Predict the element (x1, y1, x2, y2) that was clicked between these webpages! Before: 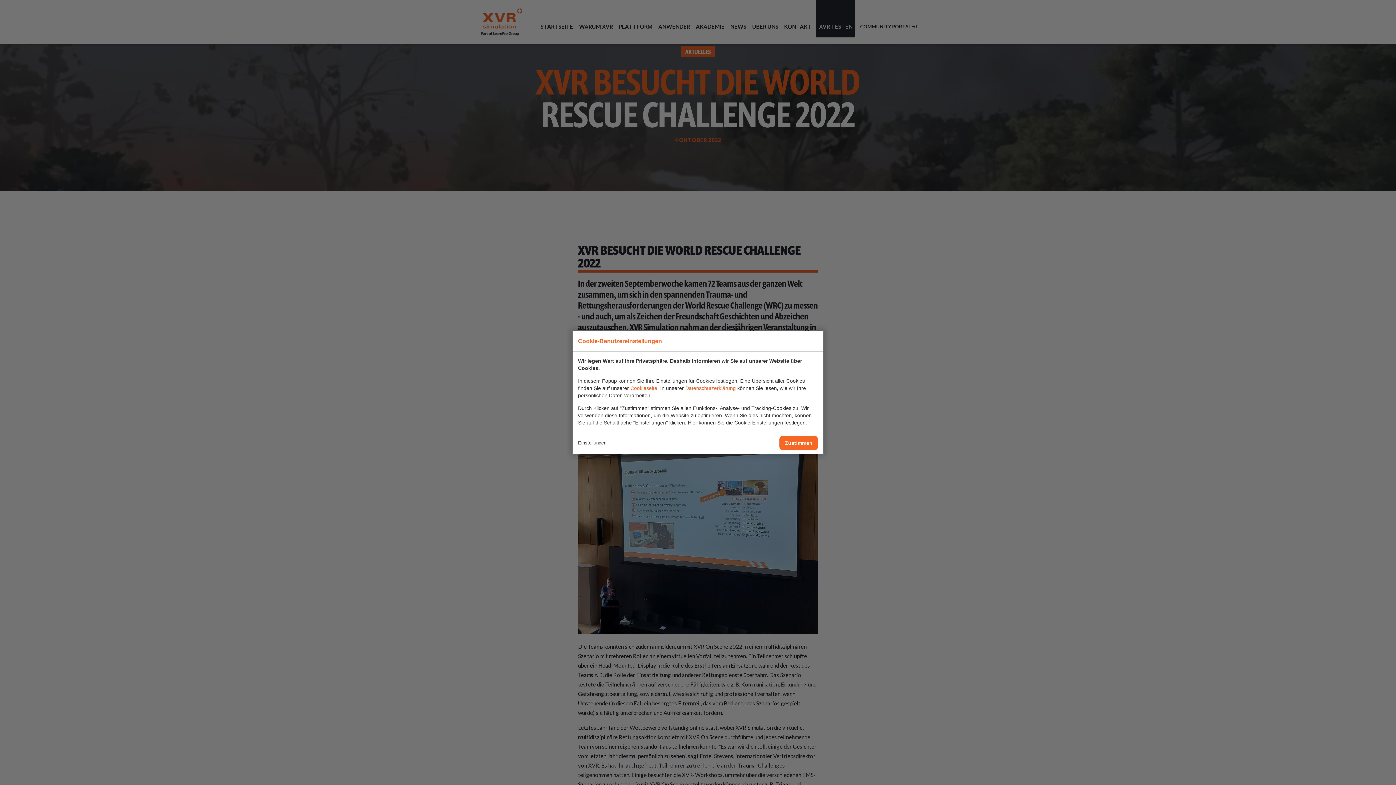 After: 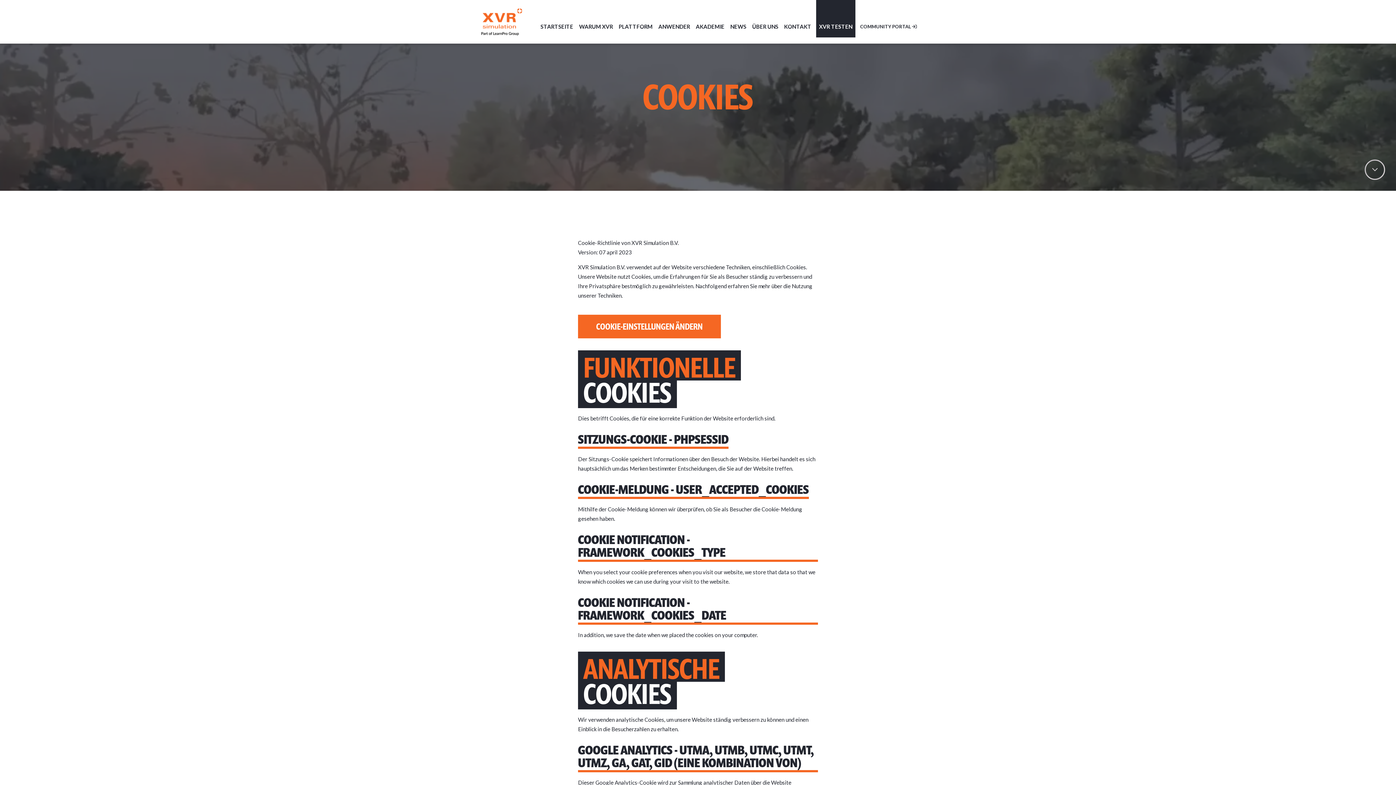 Action: label: Cookieseite bbox: (630, 385, 657, 391)